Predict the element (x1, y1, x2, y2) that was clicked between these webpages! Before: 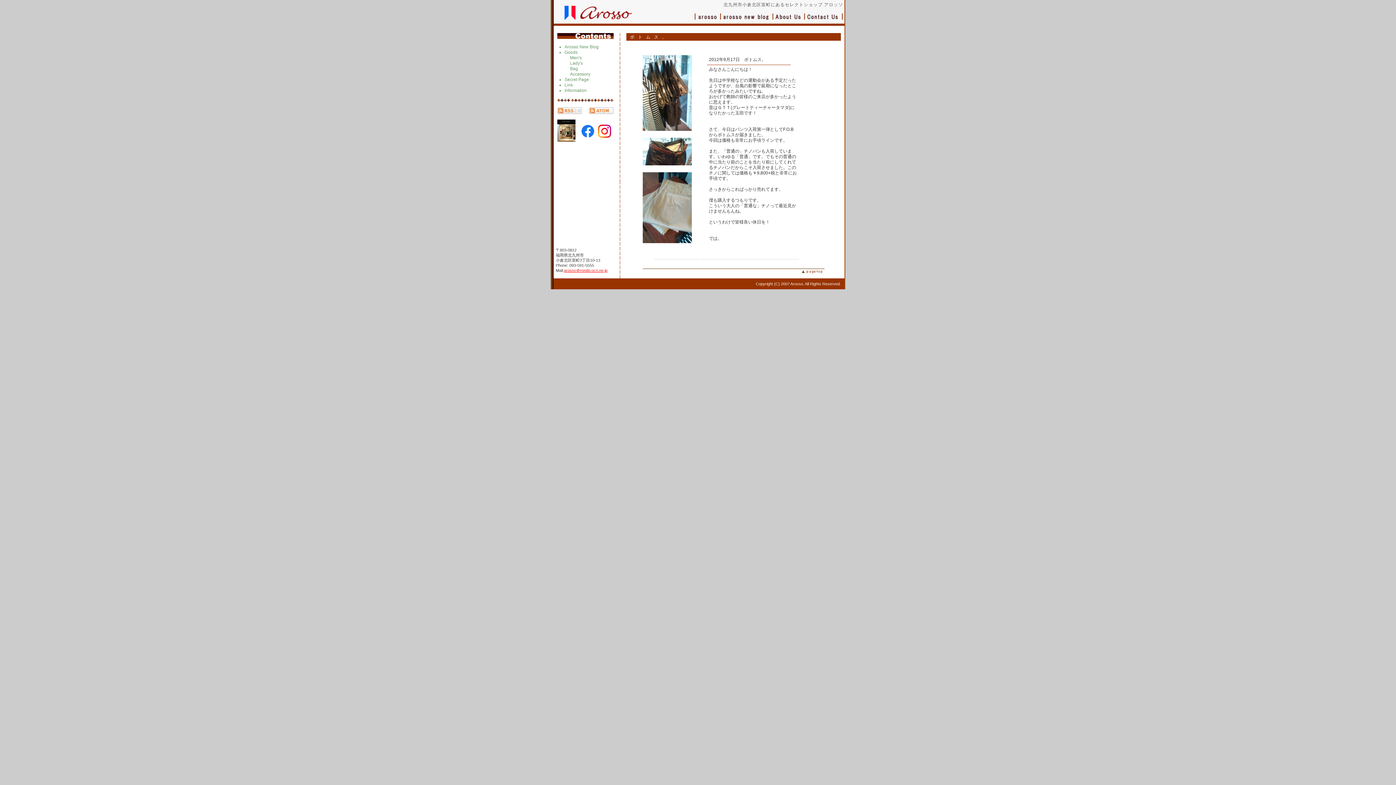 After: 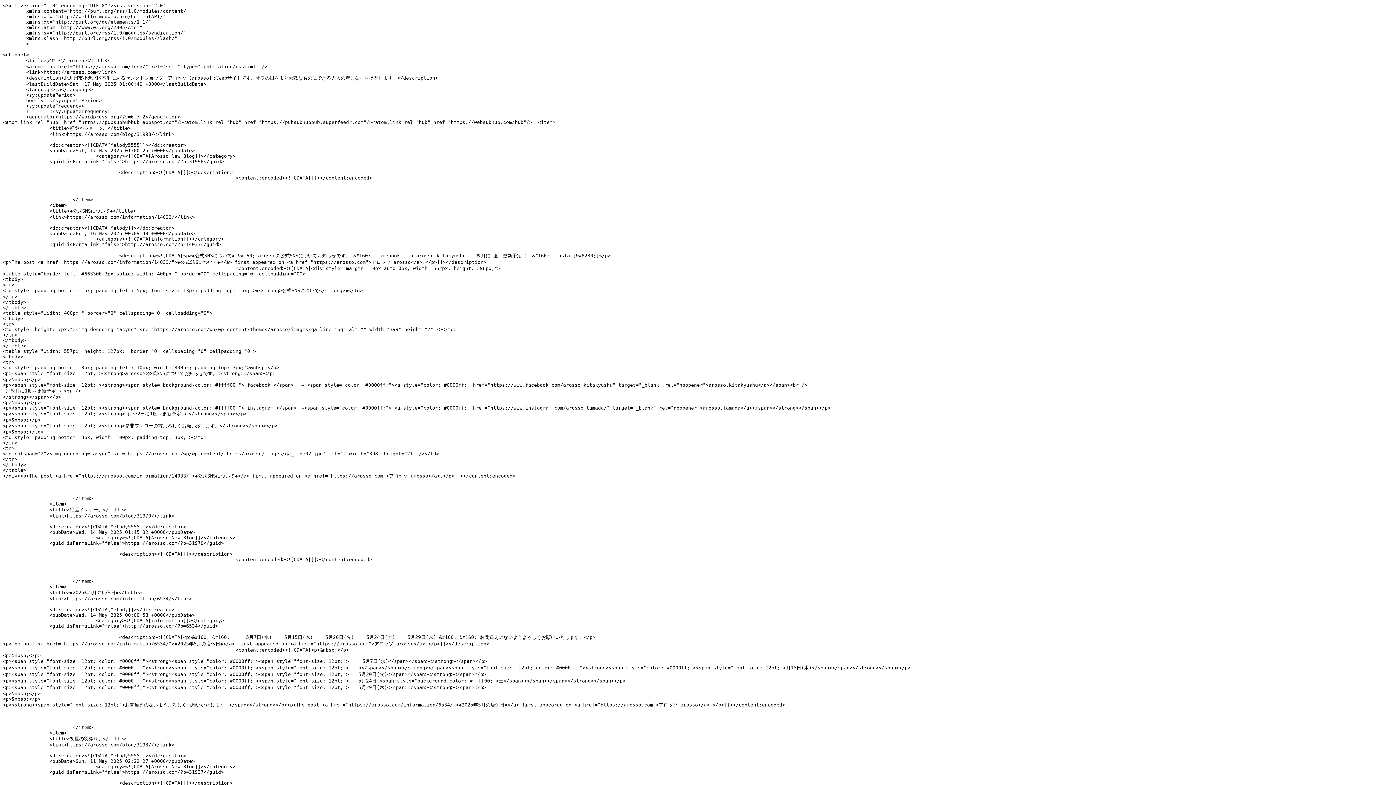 Action: bbox: (557, 110, 582, 115)